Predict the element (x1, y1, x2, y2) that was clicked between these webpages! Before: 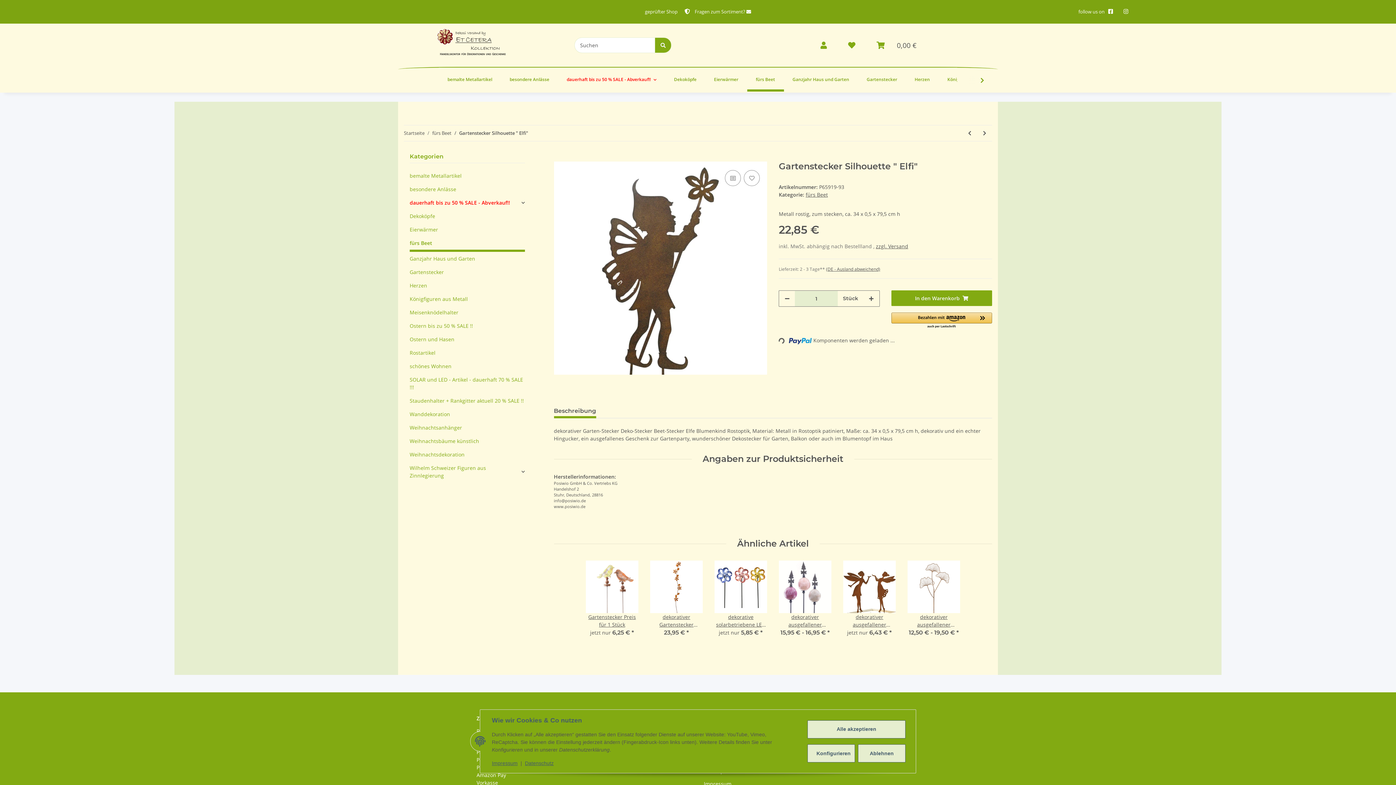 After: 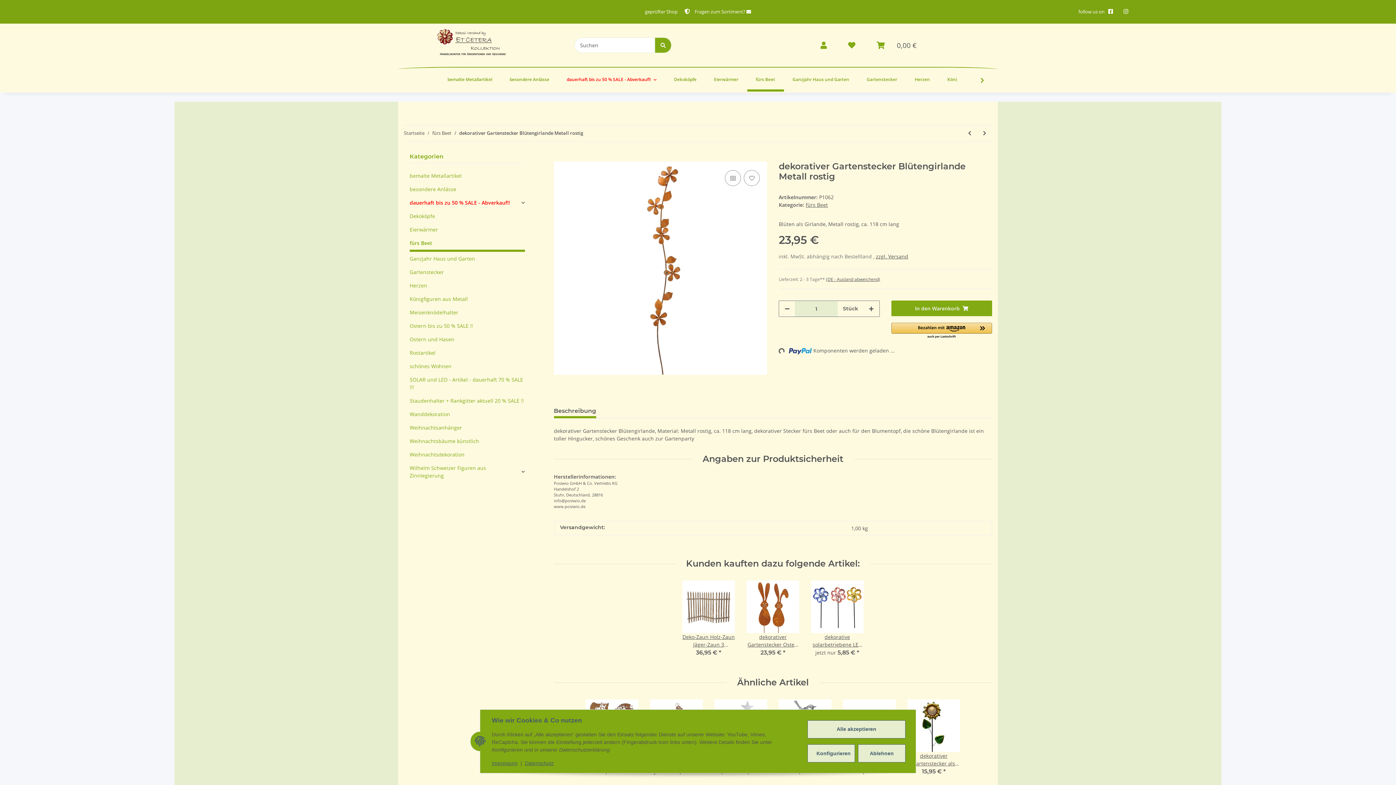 Action: label: dekorativer Gartenstecker Blütengirlande Metall rostig bbox: (650, 613, 703, 628)